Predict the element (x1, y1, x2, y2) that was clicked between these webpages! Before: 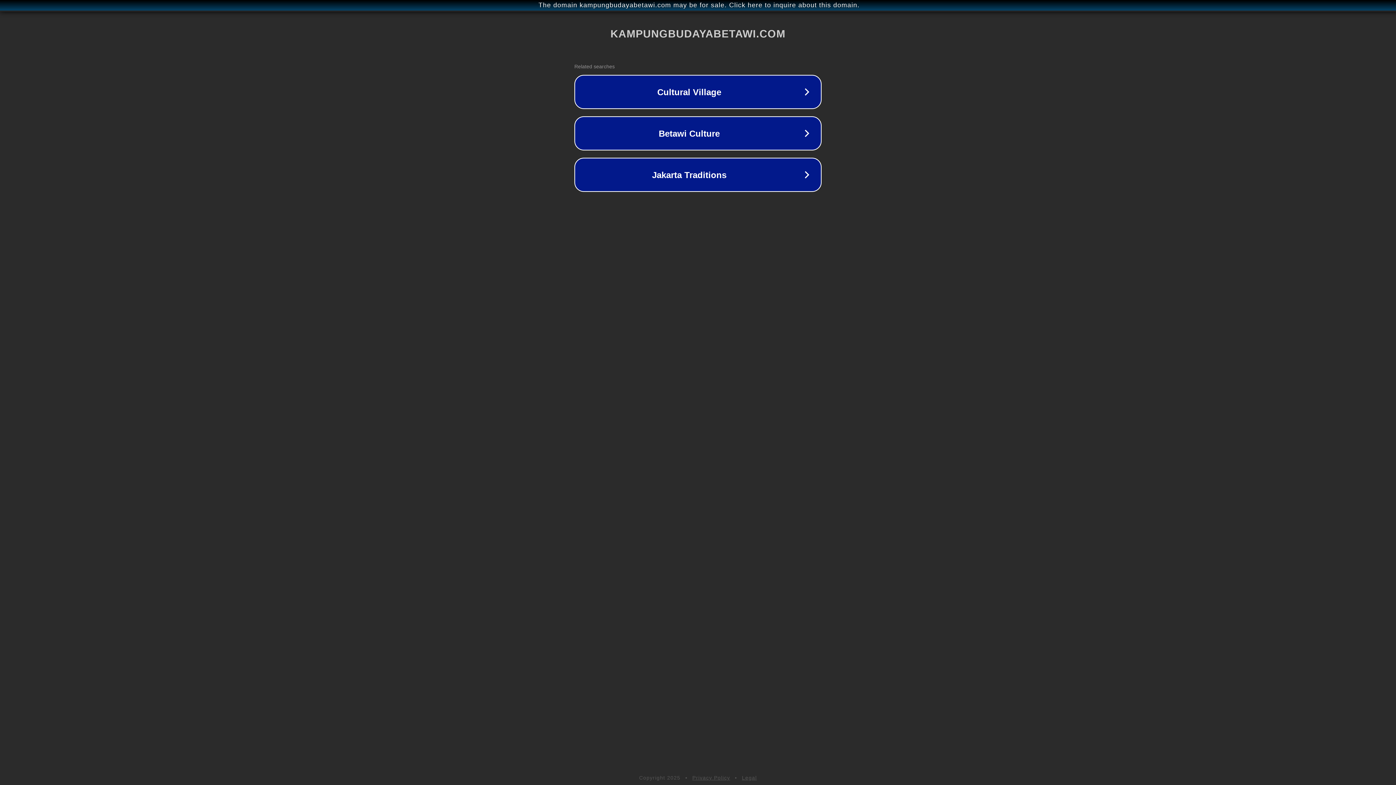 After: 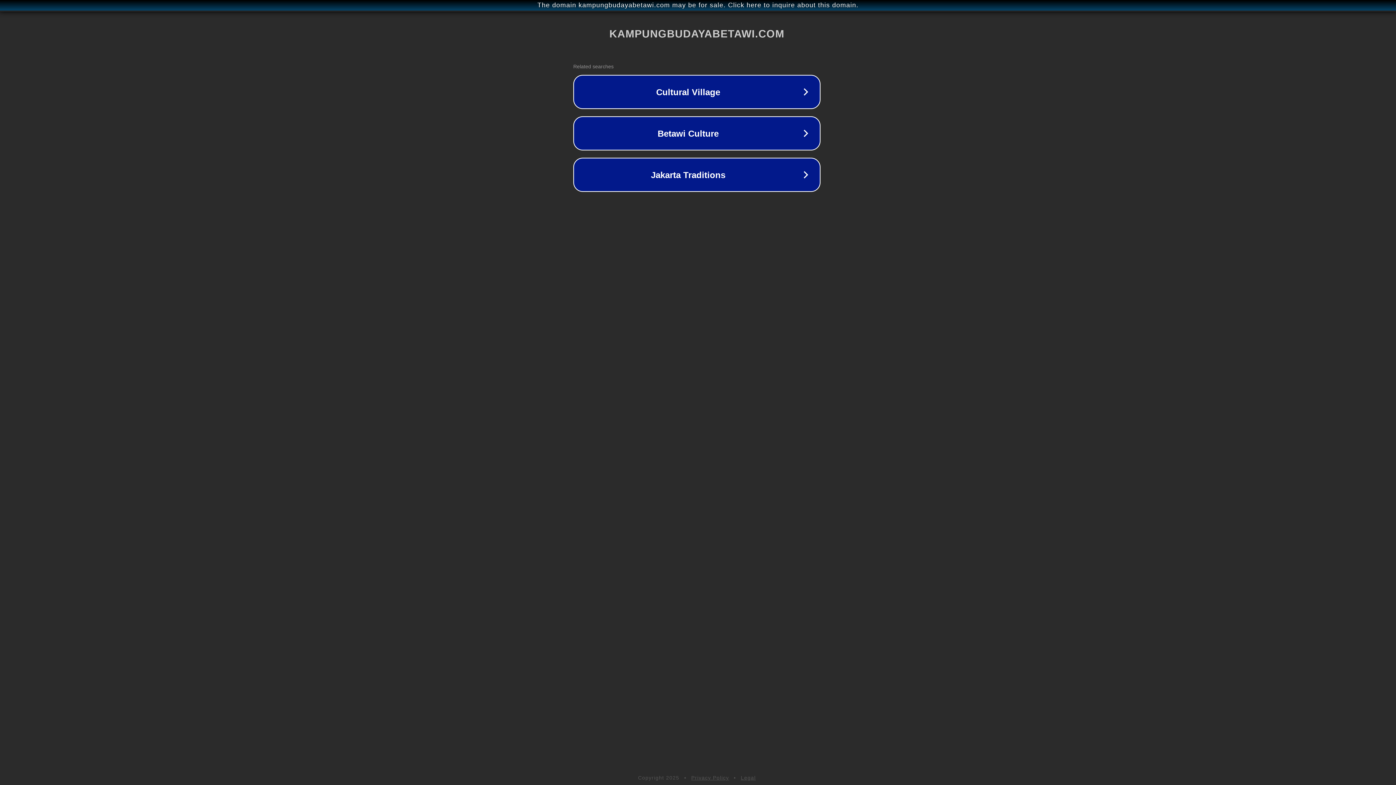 Action: bbox: (1, 1, 1397, 9) label: The domain kampungbudayabetawi.com may be for sale. Click here to inquire about this domain.